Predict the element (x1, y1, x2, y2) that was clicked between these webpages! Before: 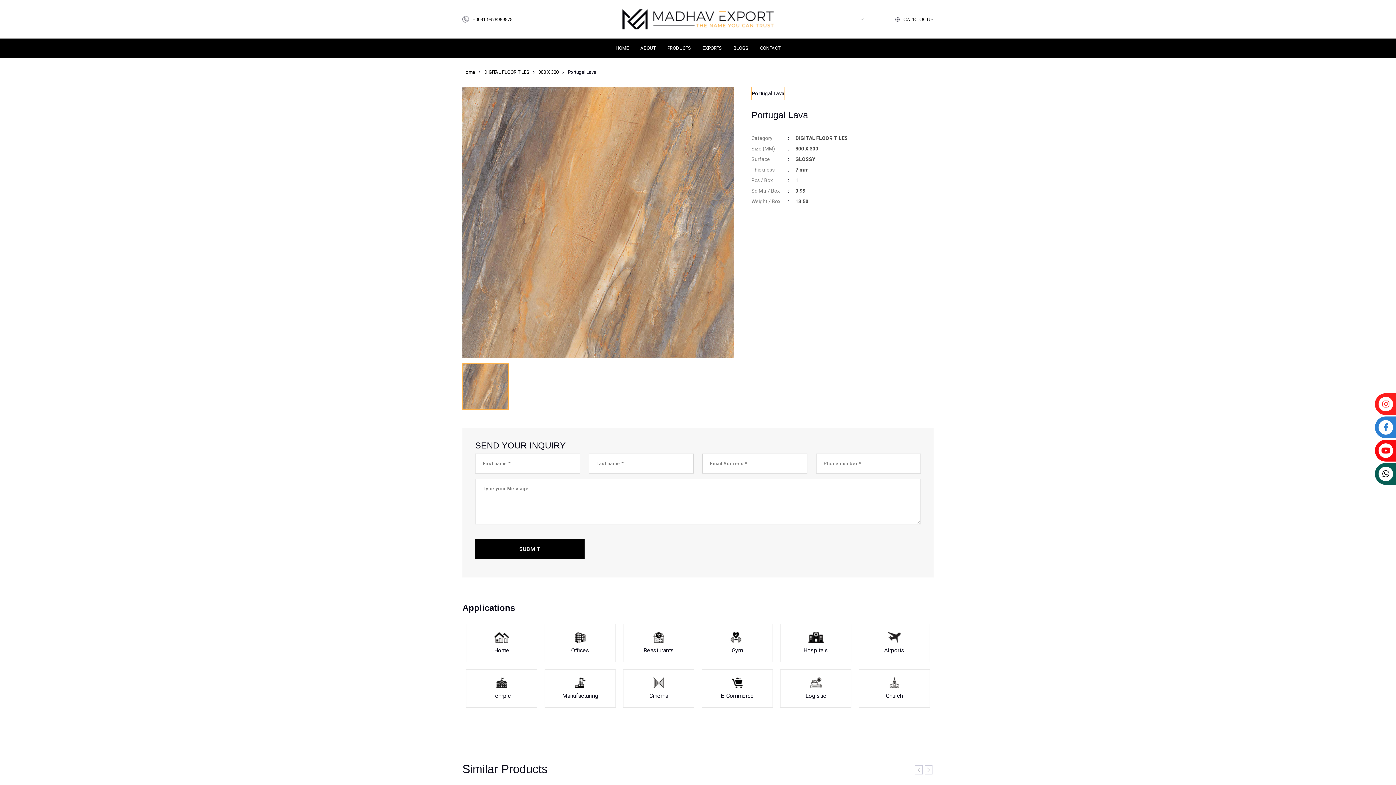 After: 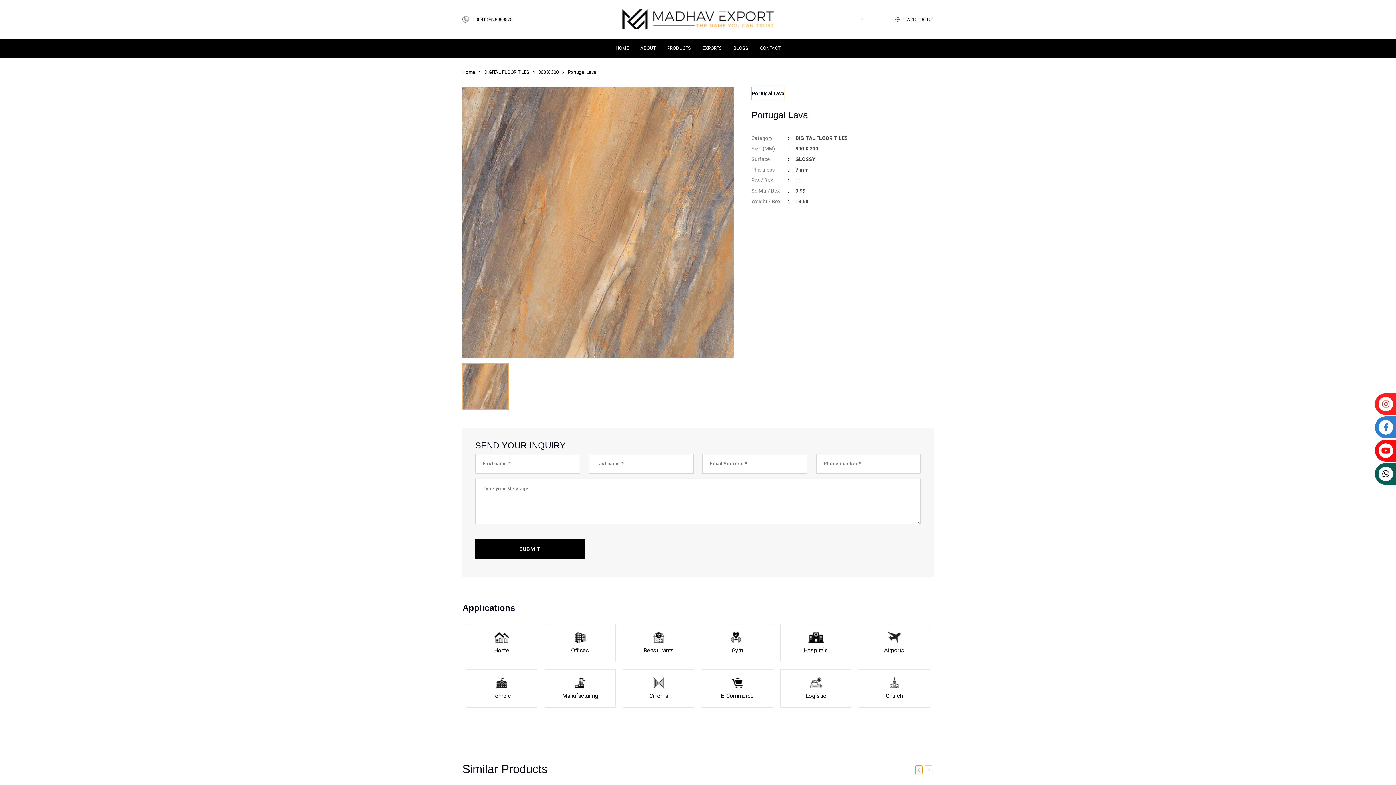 Action: bbox: (915, 765, 922, 774) label: ‹